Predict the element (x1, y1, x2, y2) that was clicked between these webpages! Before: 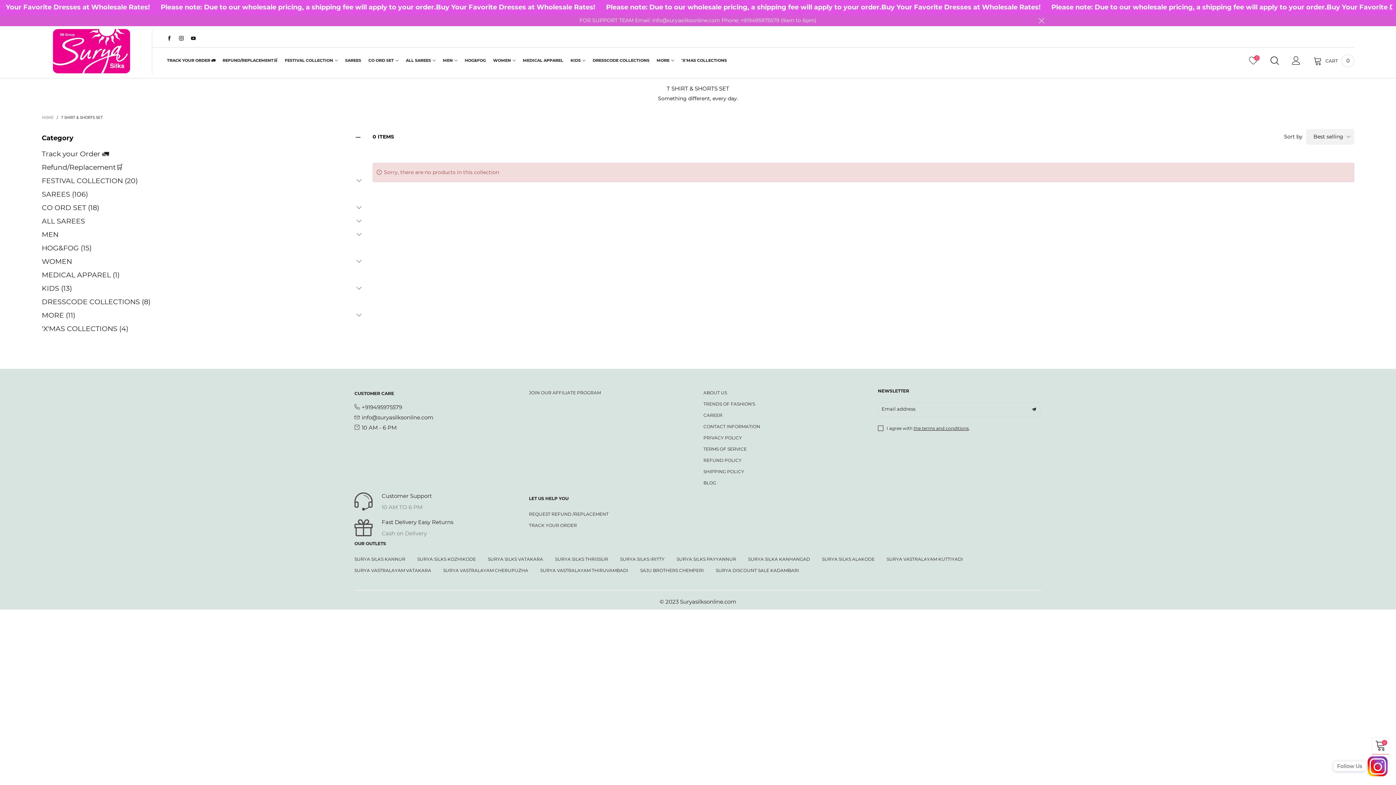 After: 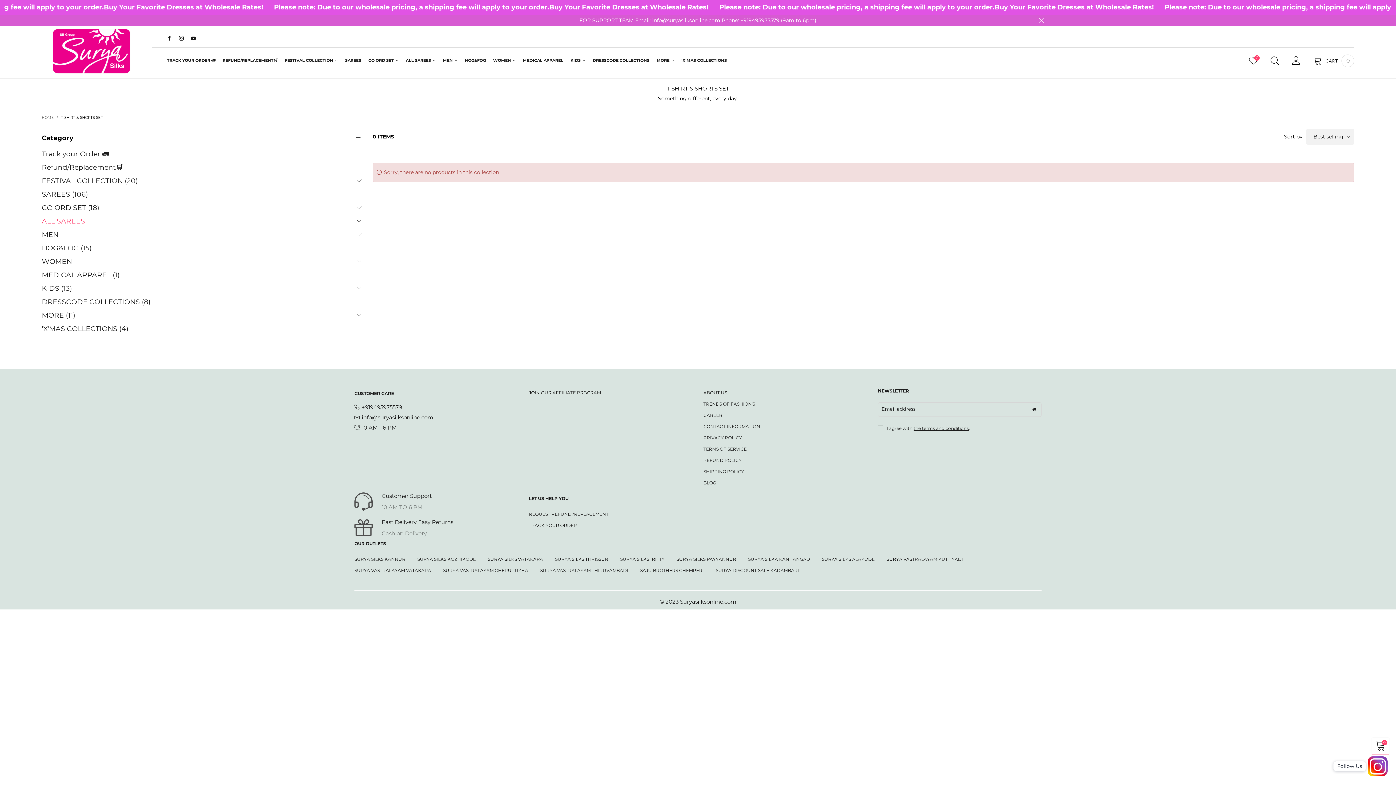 Action: label: ALL SAREES bbox: (41, 217, 85, 224)